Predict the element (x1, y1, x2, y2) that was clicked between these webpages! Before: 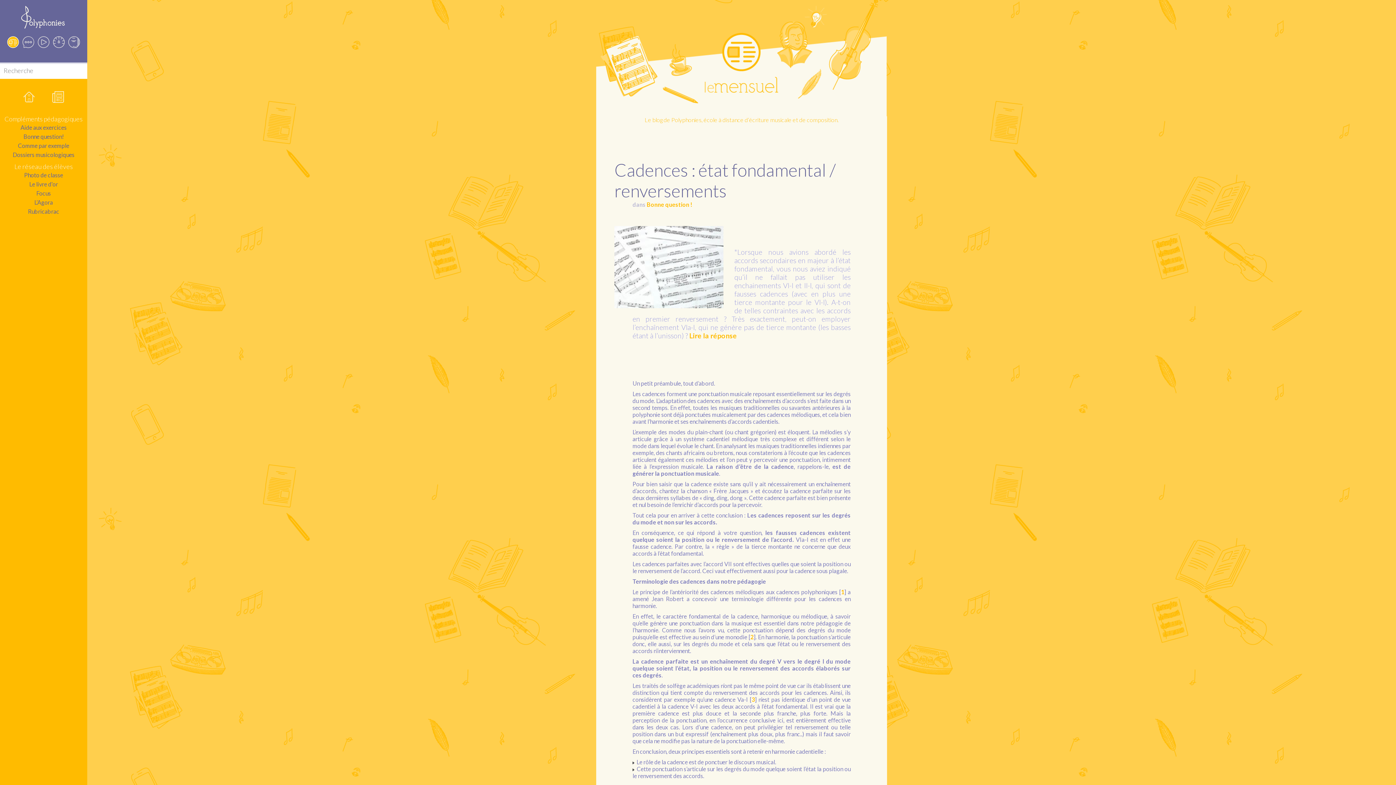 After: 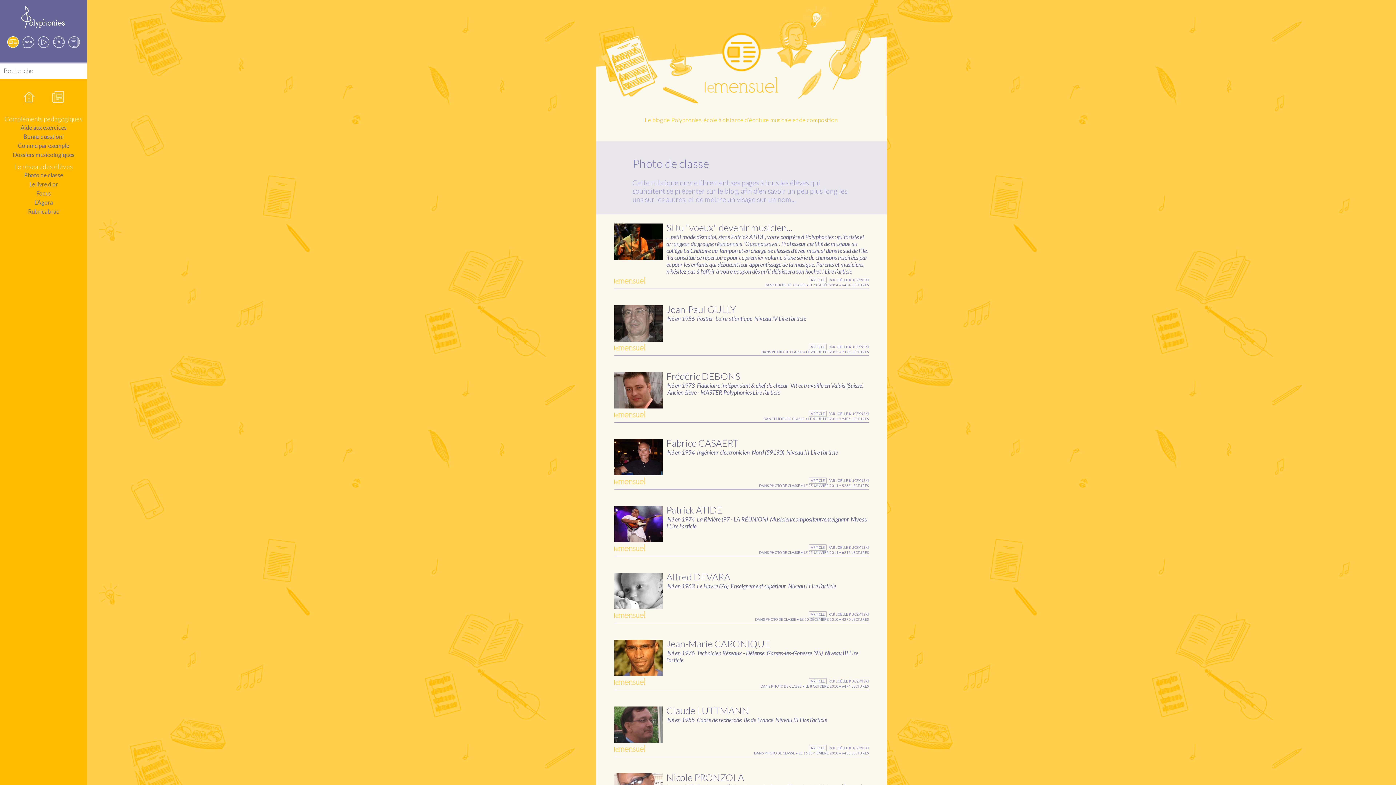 Action: bbox: (0, 170, 87, 179) label: Photo de classe